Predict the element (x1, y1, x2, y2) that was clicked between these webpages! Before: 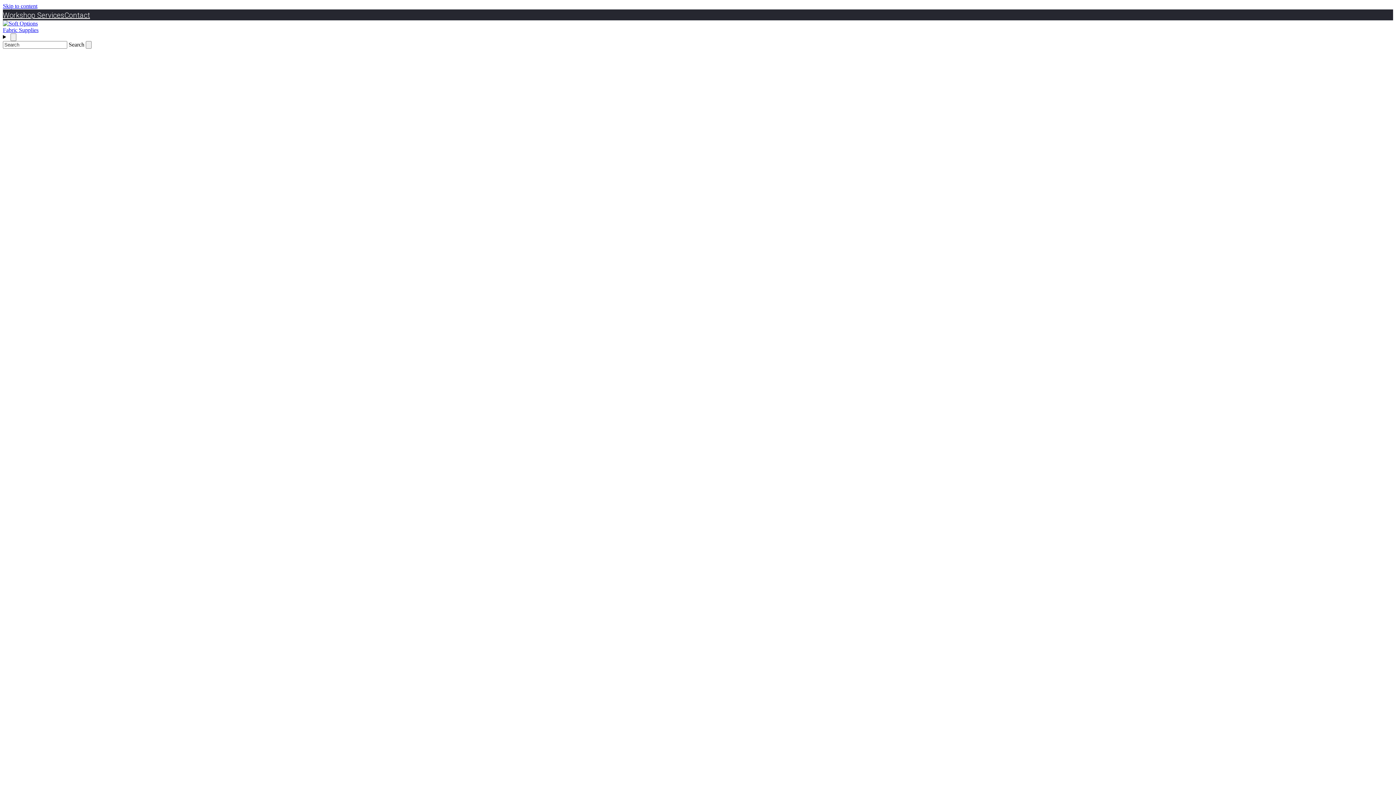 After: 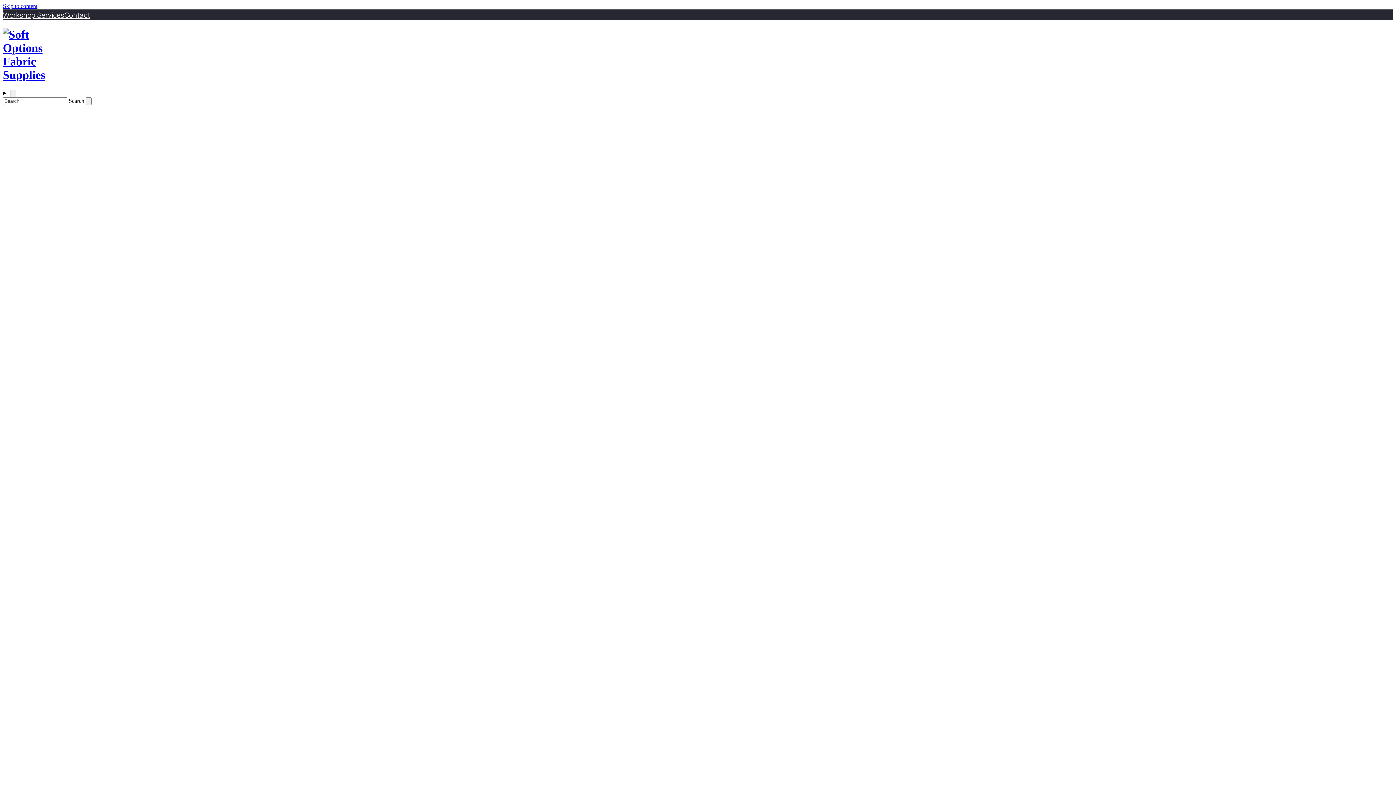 Action: bbox: (2, 20, 46, 33)